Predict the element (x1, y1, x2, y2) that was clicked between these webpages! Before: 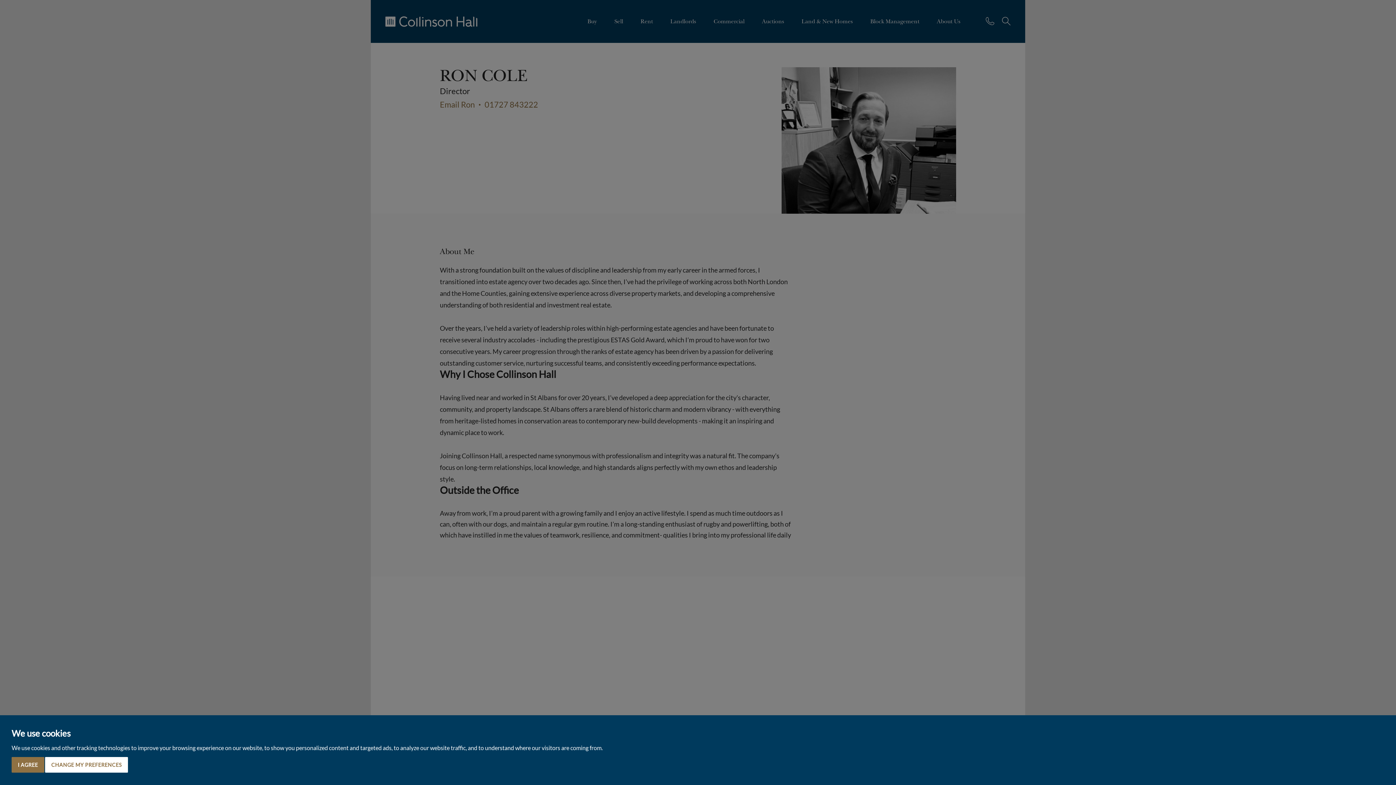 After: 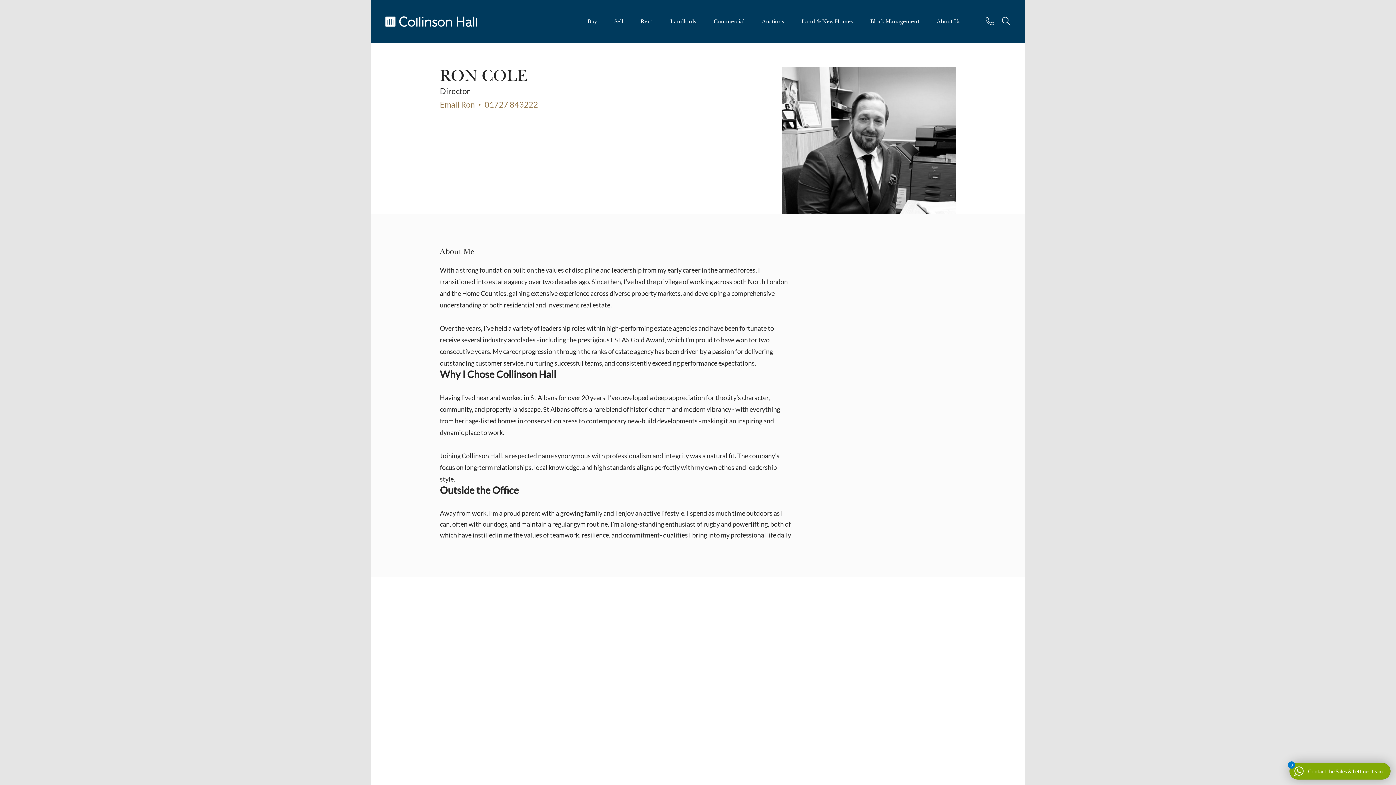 Action: label: I AGREE bbox: (11, 757, 44, 772)